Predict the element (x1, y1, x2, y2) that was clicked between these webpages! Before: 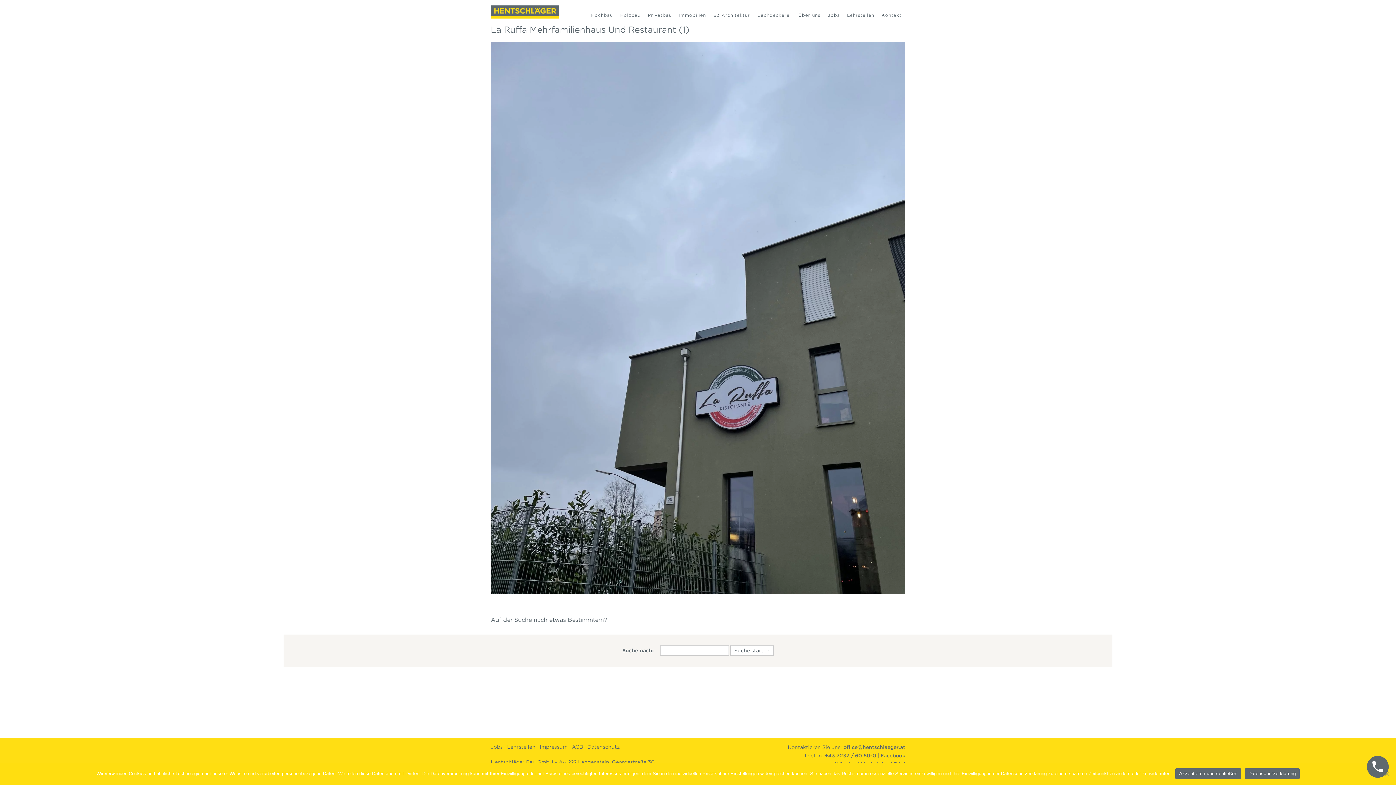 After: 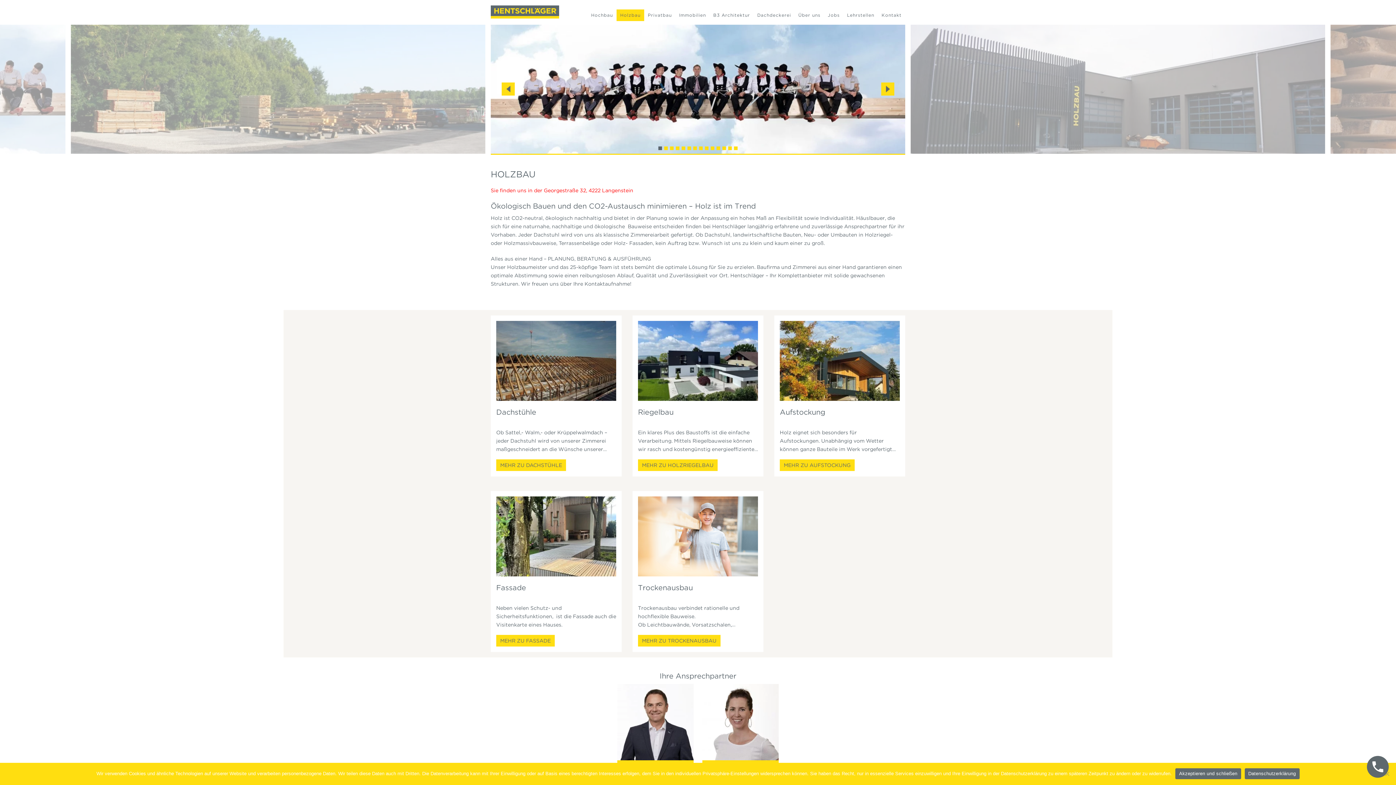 Action: bbox: (616, 9, 644, 21) label: Holzbau